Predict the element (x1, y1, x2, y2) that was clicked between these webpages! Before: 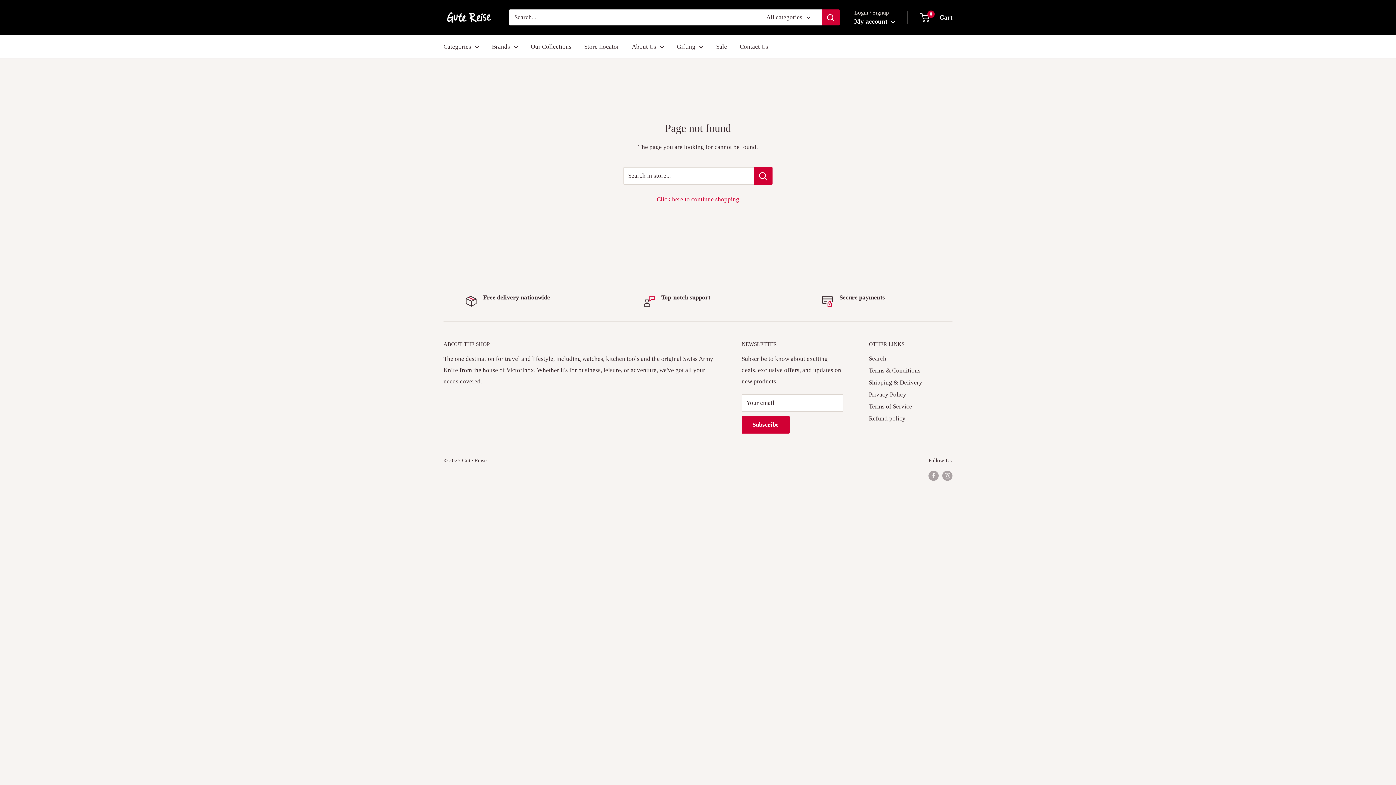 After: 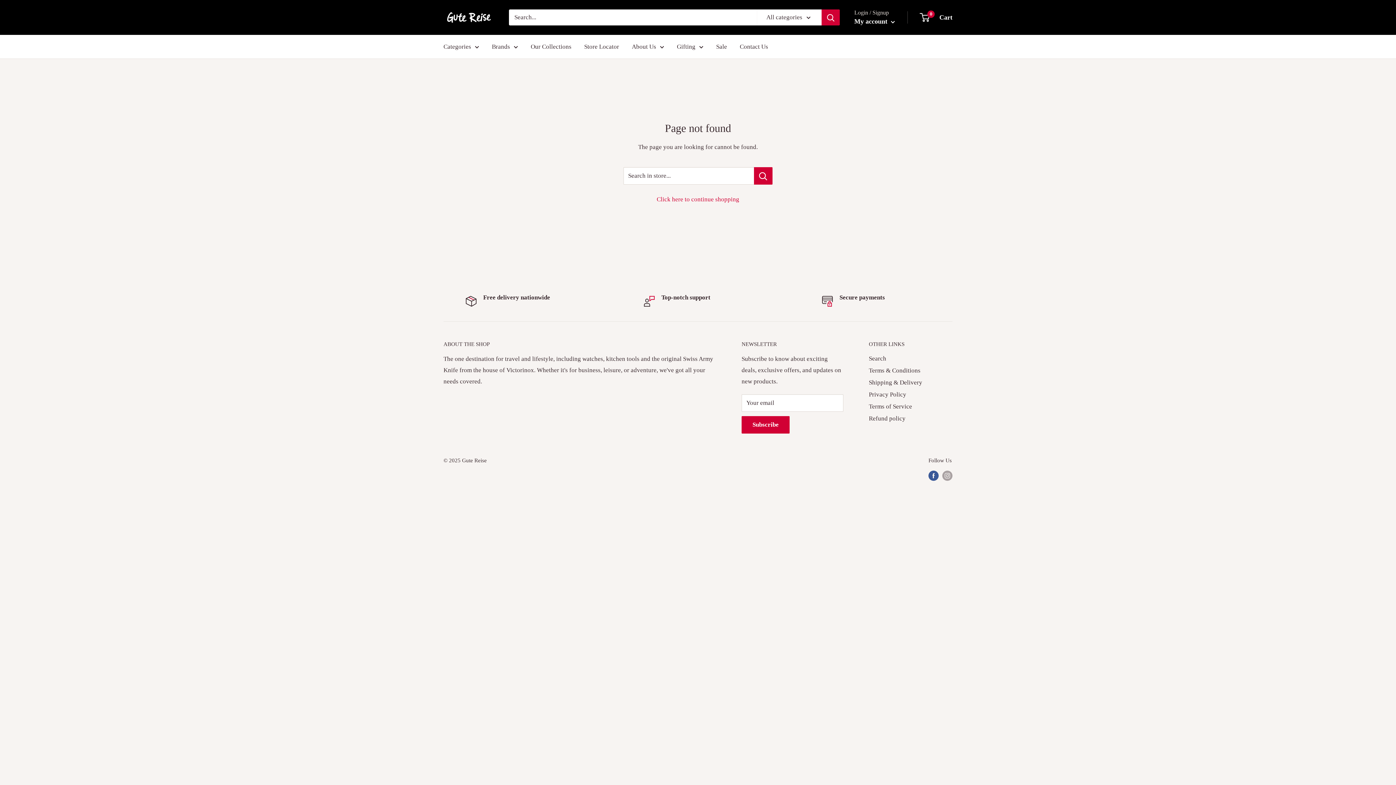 Action: bbox: (928, 470, 938, 481) label: Follow us on Facebook